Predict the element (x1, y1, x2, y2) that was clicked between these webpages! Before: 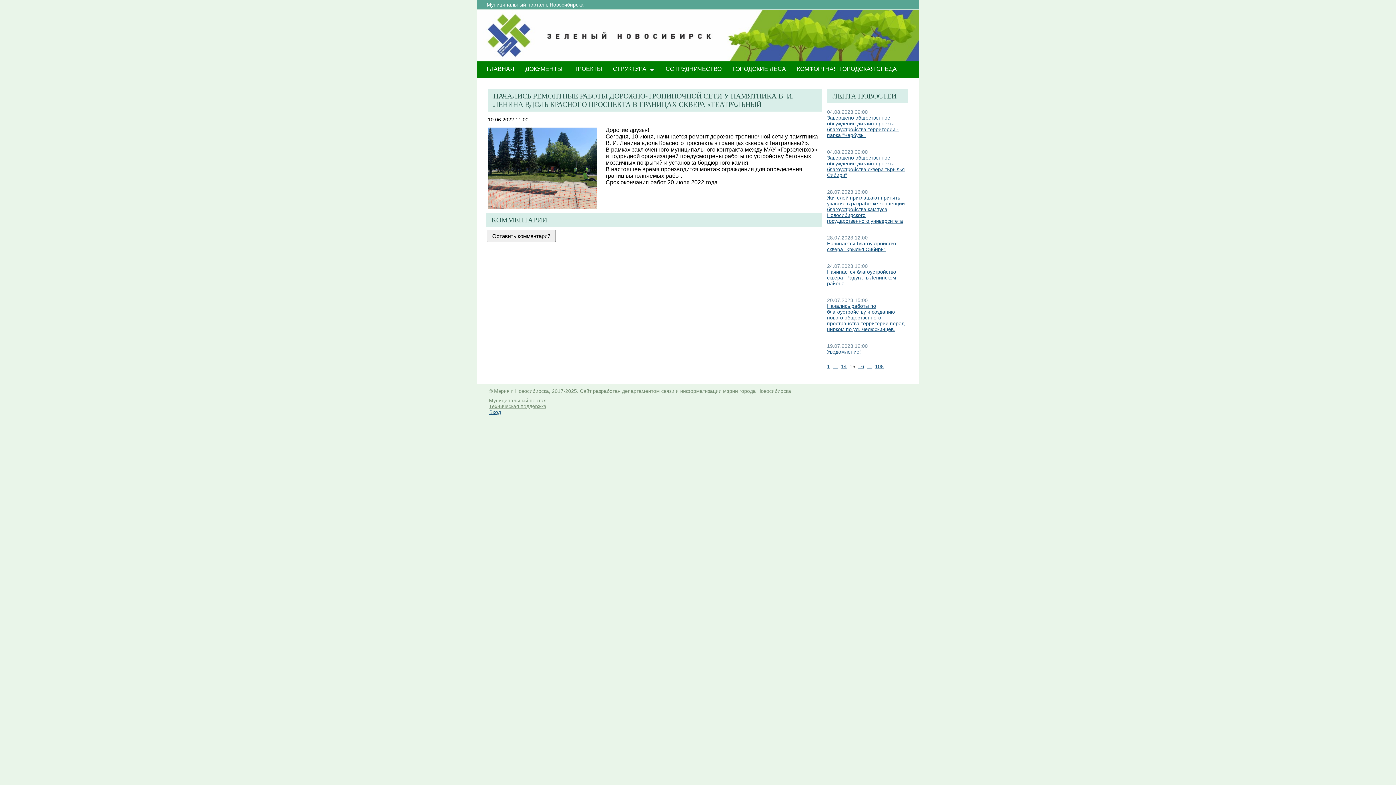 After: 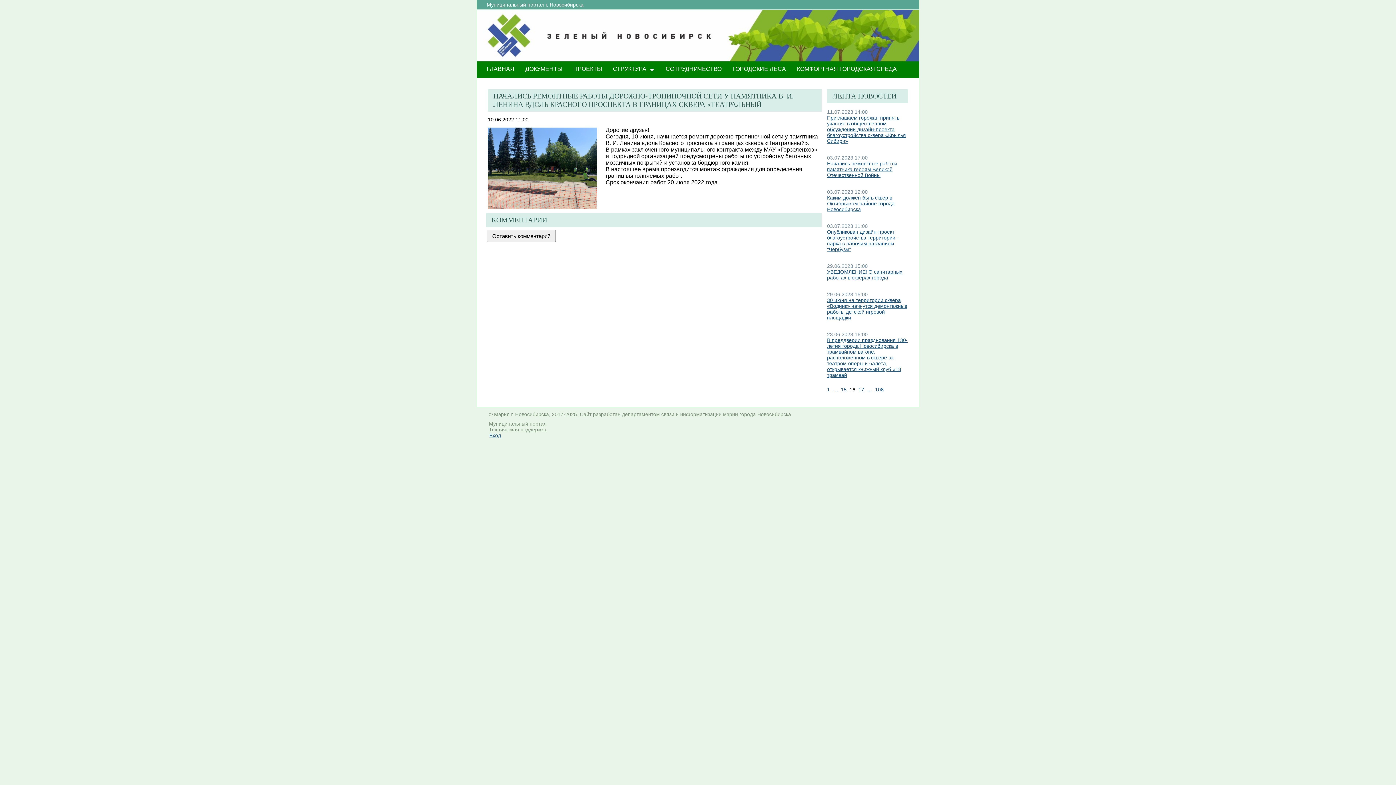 Action: bbox: (858, 363, 864, 369) label: 16